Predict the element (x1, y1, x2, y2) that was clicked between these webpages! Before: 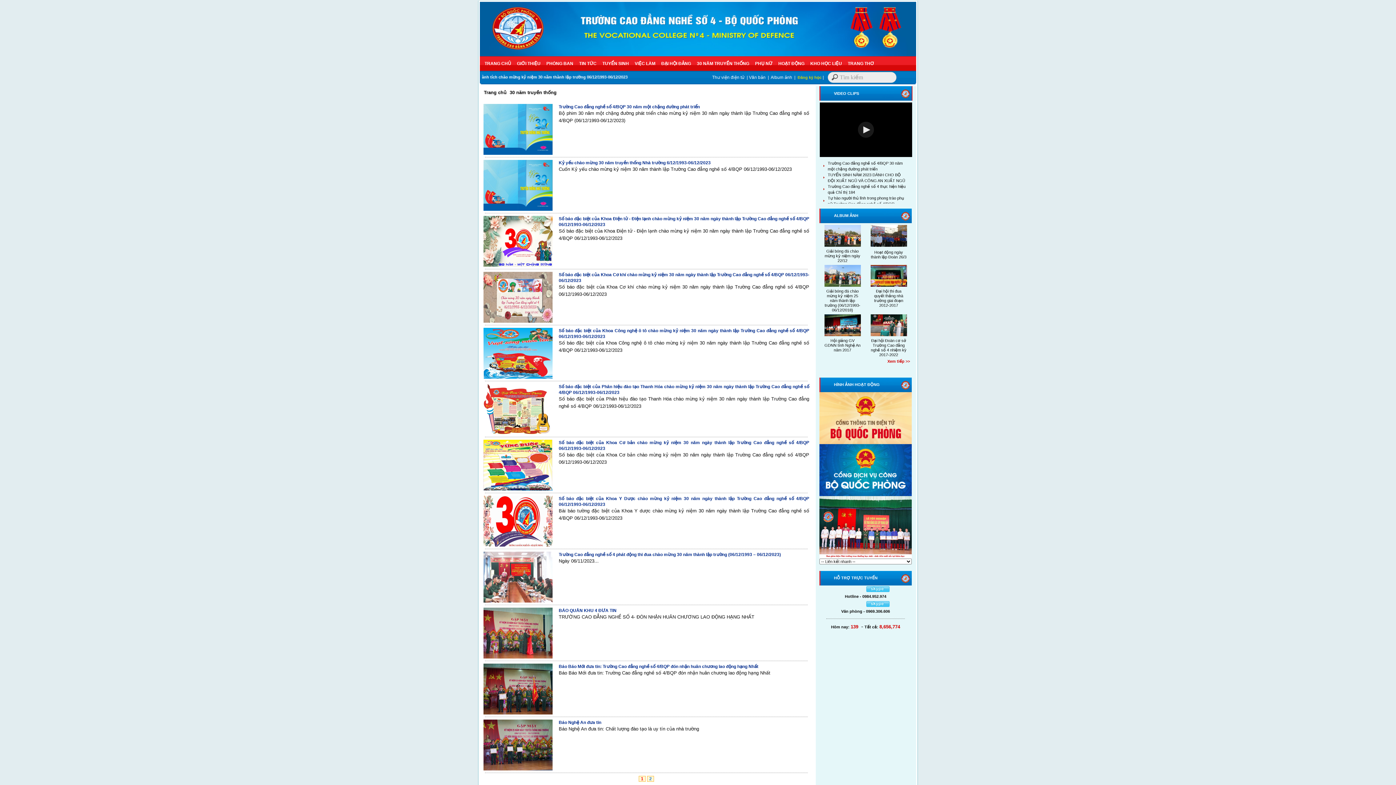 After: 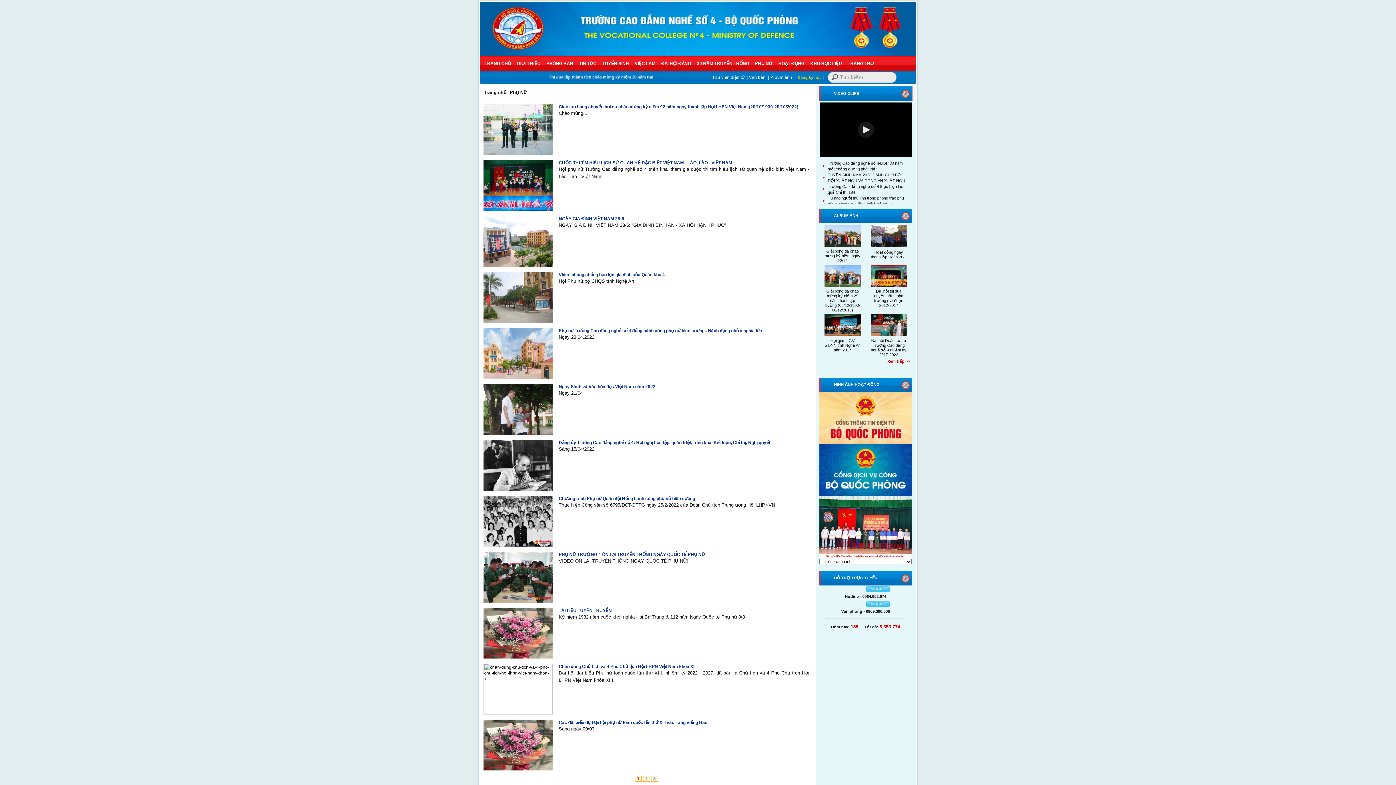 Action: bbox: (752, 56, 775, 70) label: PHỤ NỮ